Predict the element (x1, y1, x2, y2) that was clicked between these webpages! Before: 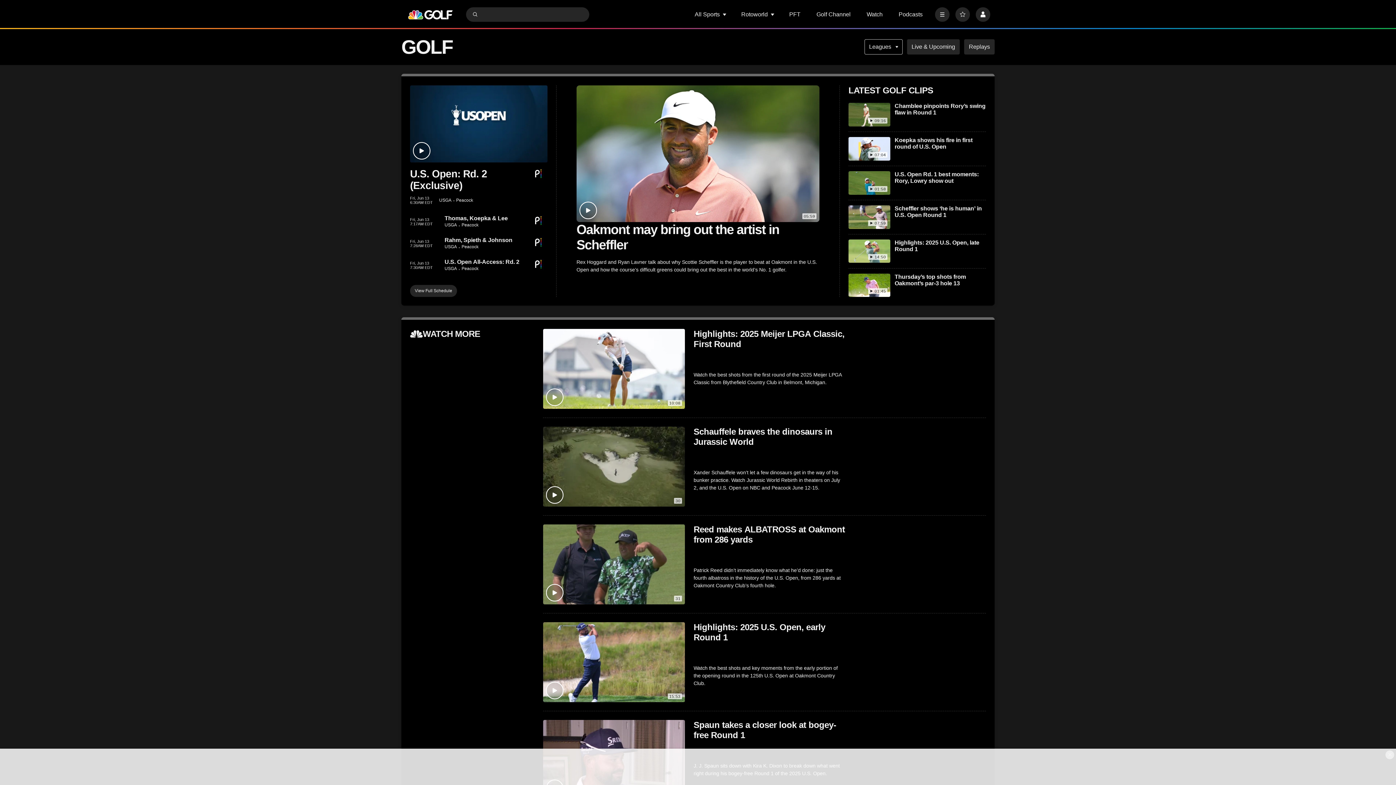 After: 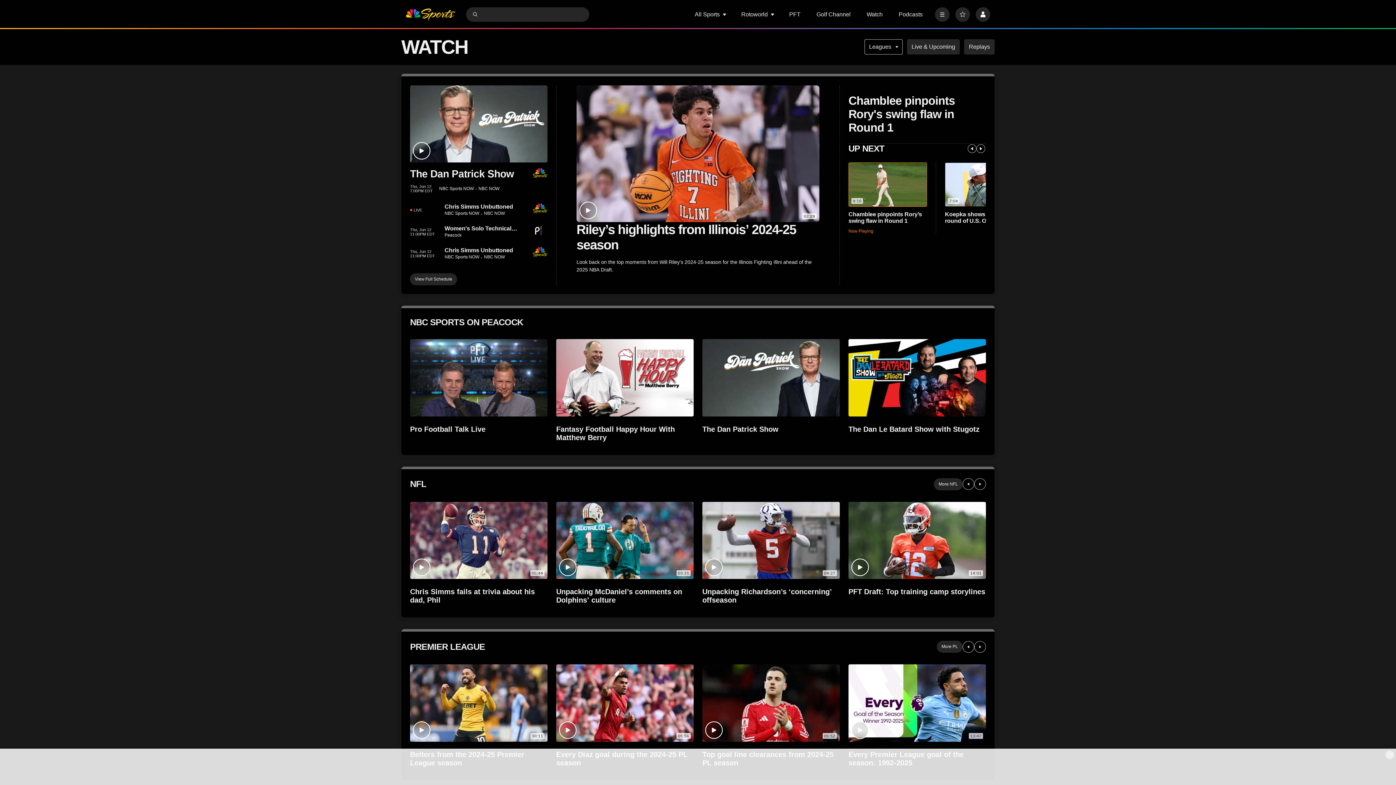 Action: bbox: (866, 11, 882, 17) label: Watch